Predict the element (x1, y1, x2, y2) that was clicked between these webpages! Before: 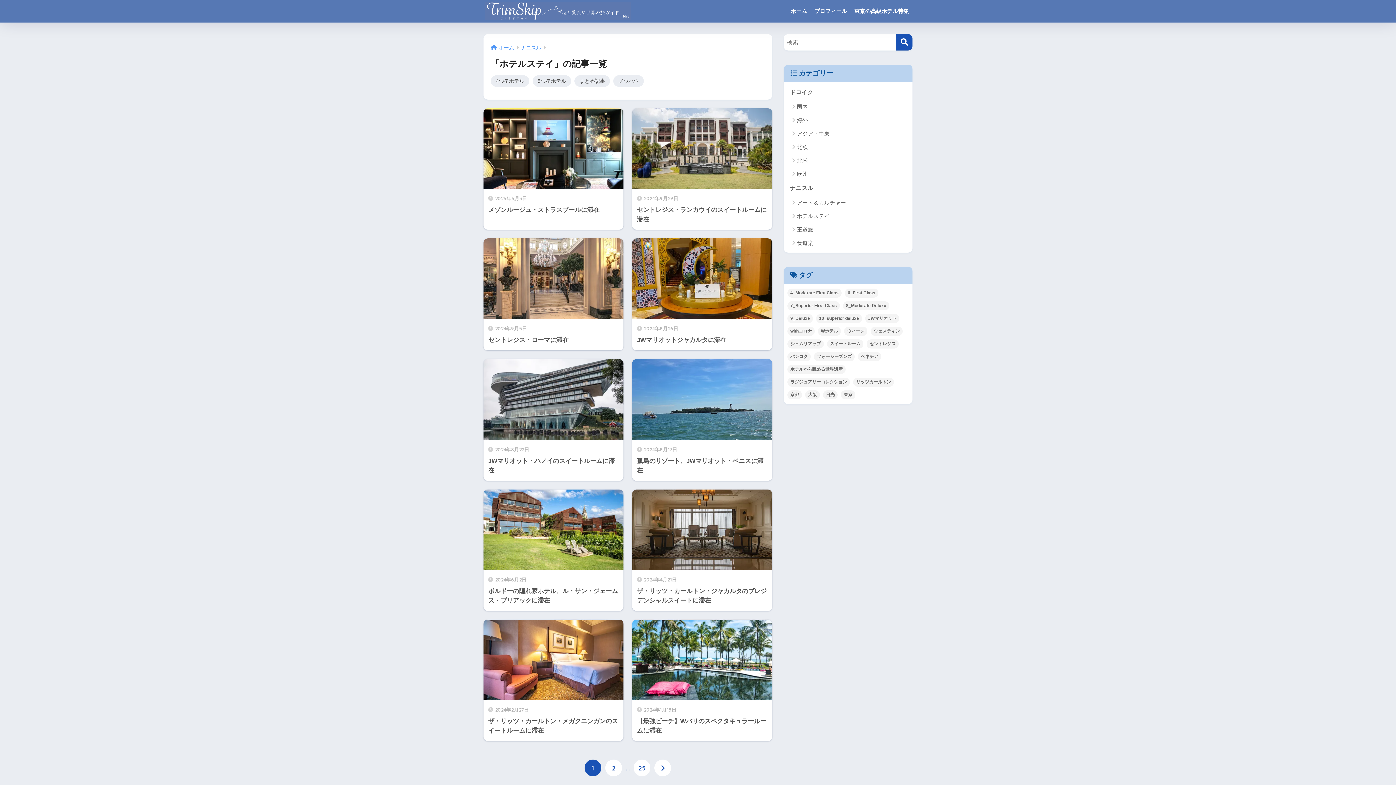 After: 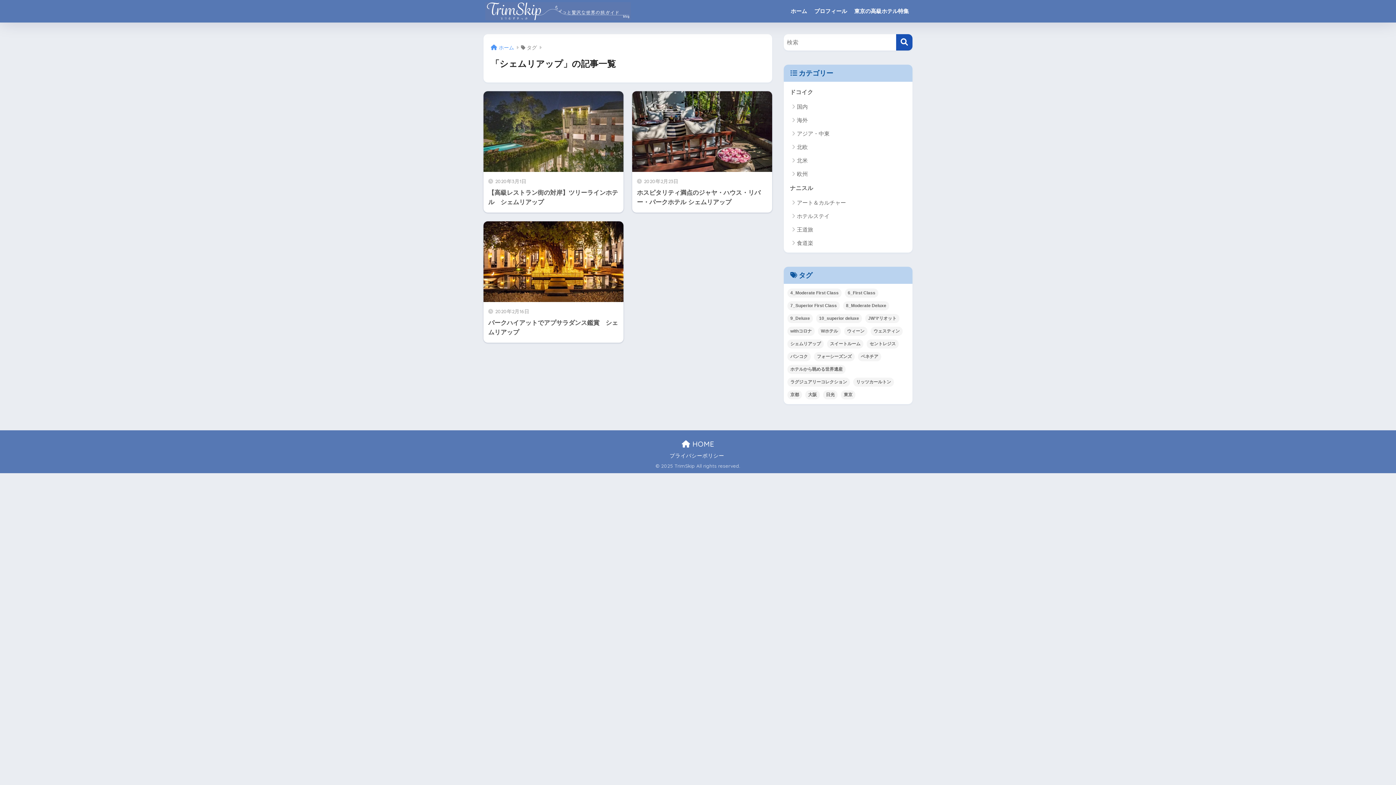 Action: label: シェムリアップ (3個の項目) bbox: (787, 339, 824, 348)